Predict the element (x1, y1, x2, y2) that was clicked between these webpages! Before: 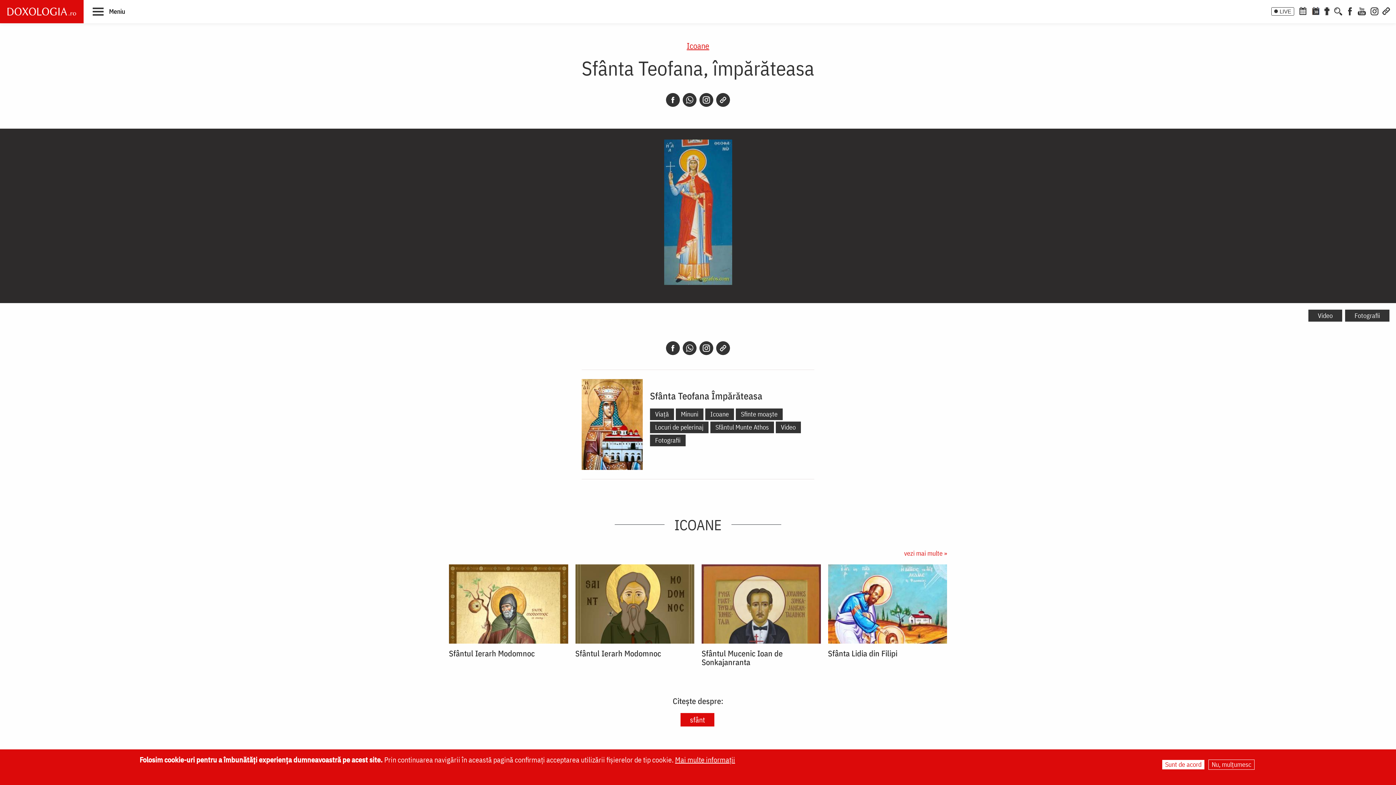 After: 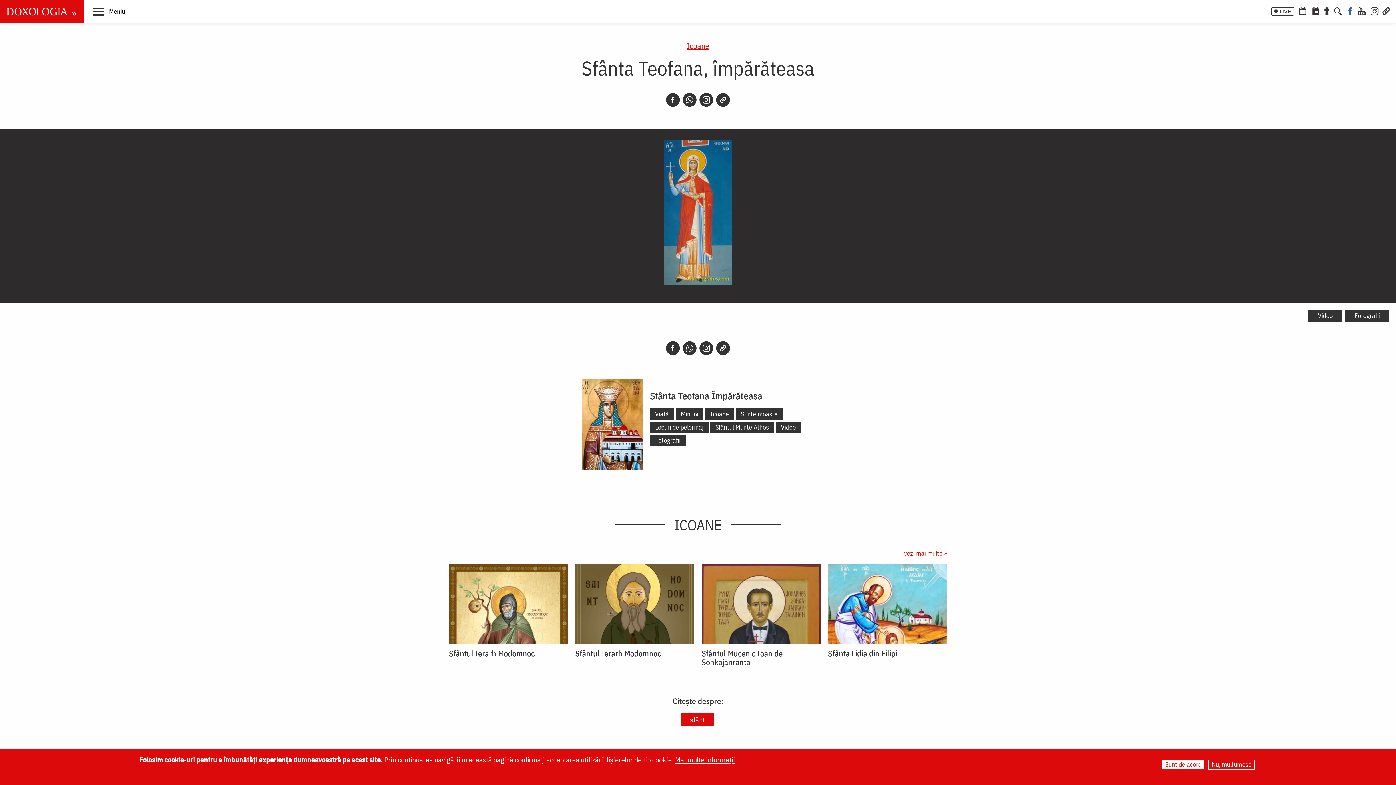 Action: bbox: (1345, 6, 1354, 14) label: Facebook